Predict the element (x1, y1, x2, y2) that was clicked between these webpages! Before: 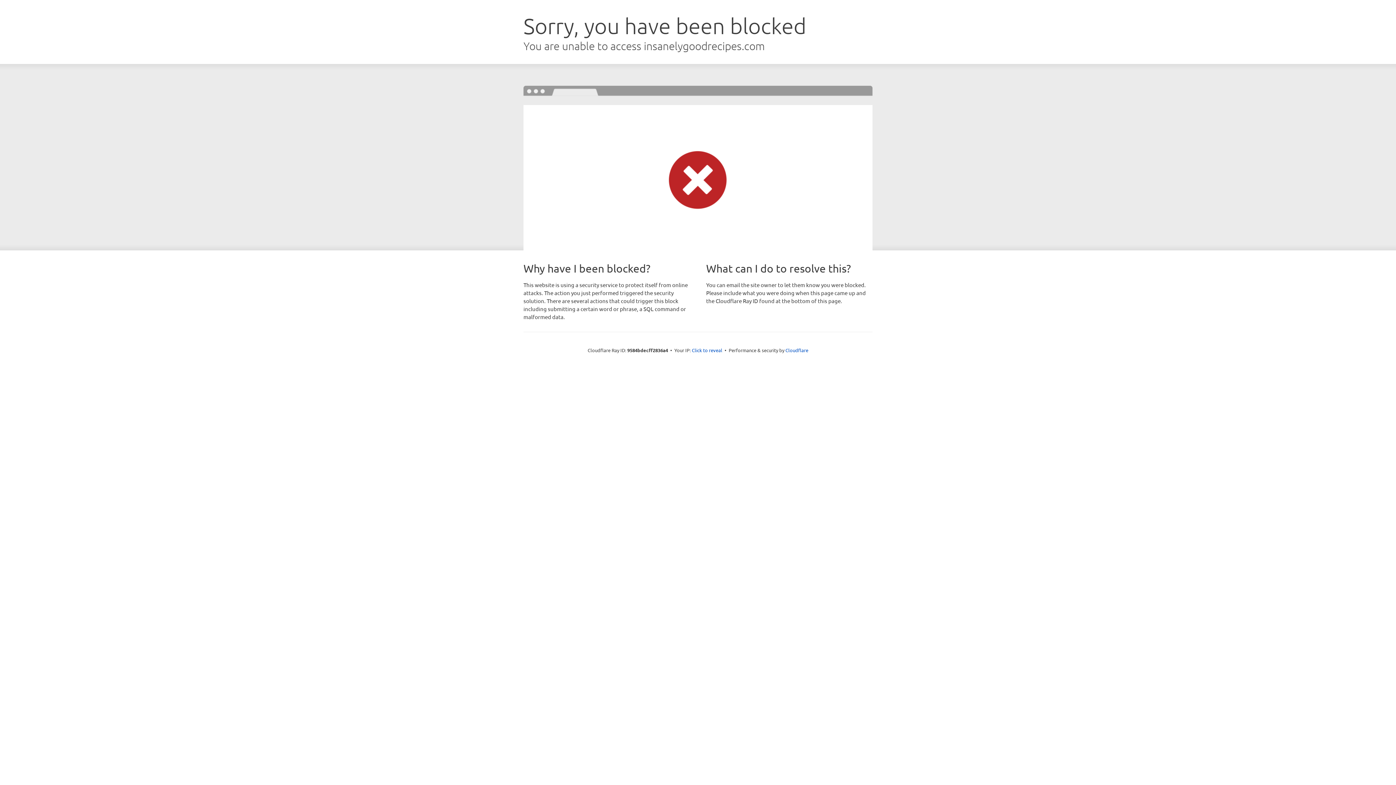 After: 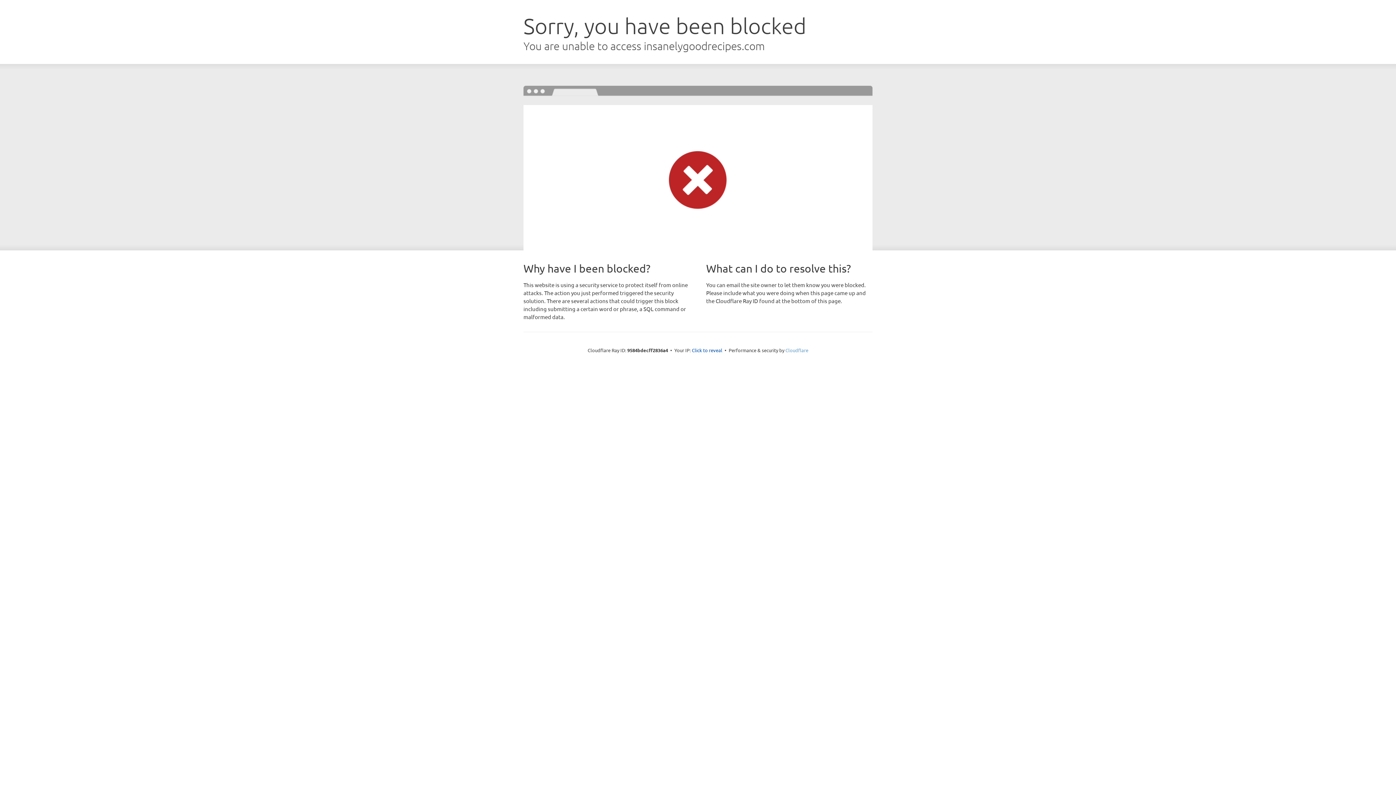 Action: label: Cloudflare bbox: (785, 347, 808, 353)